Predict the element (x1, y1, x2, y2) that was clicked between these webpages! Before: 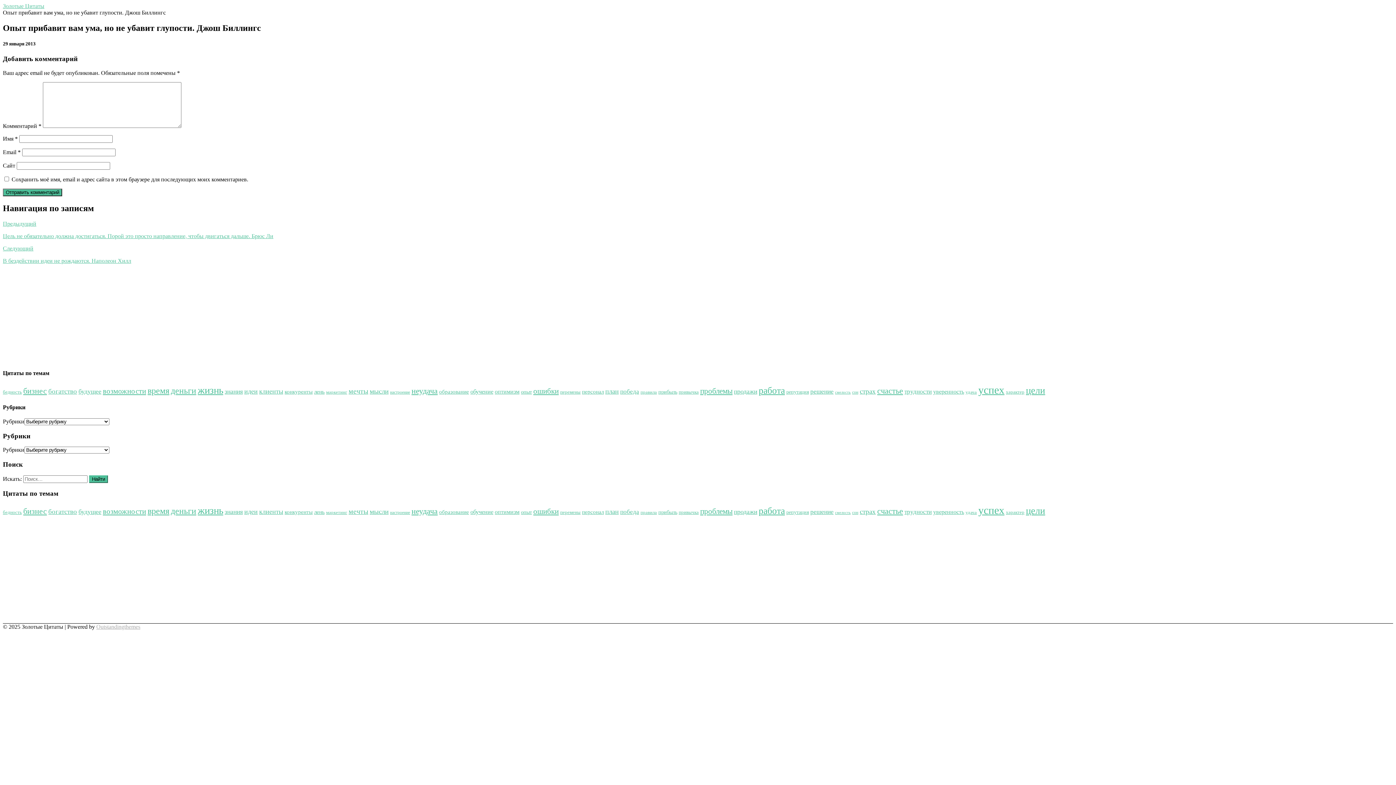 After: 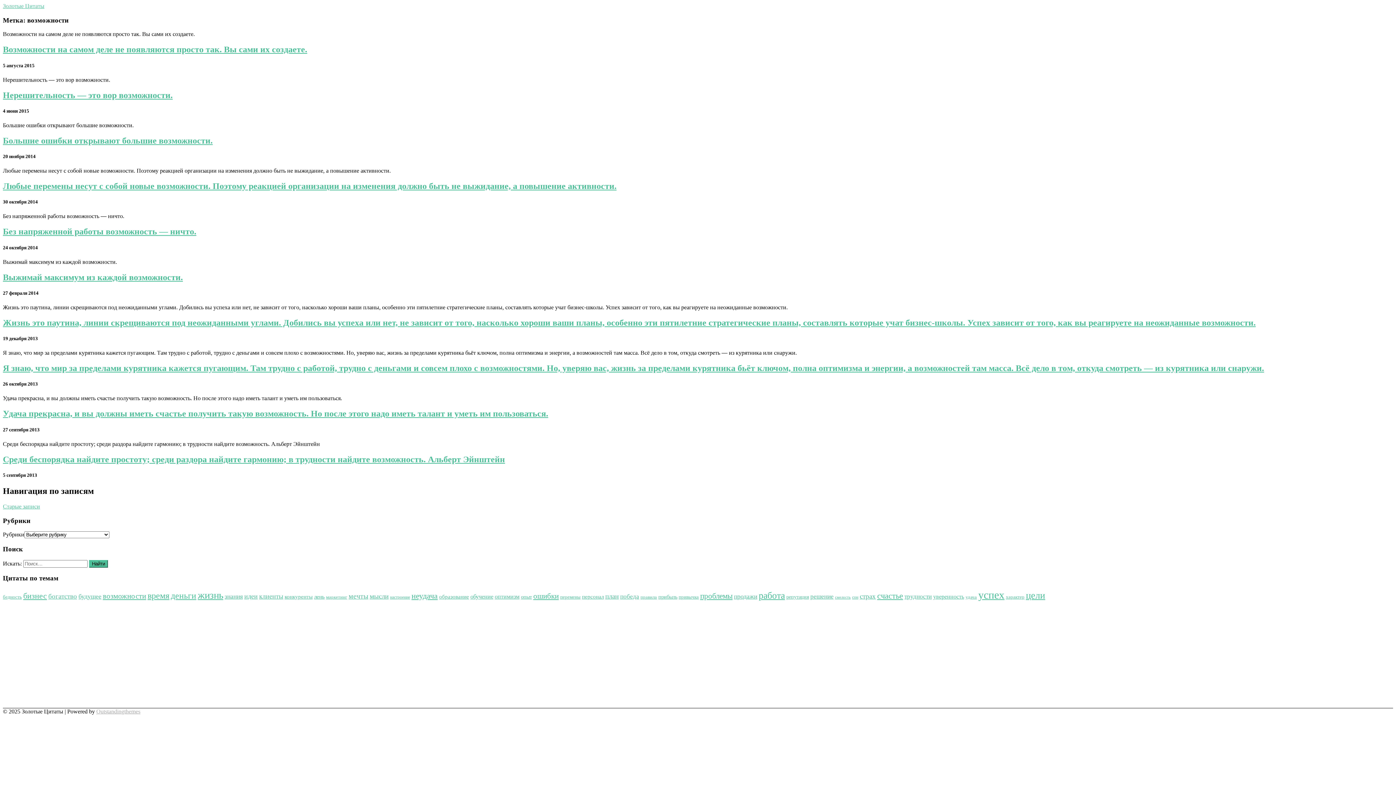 Action: label: возможности (30 элементов) bbox: (102, 507, 146, 515)